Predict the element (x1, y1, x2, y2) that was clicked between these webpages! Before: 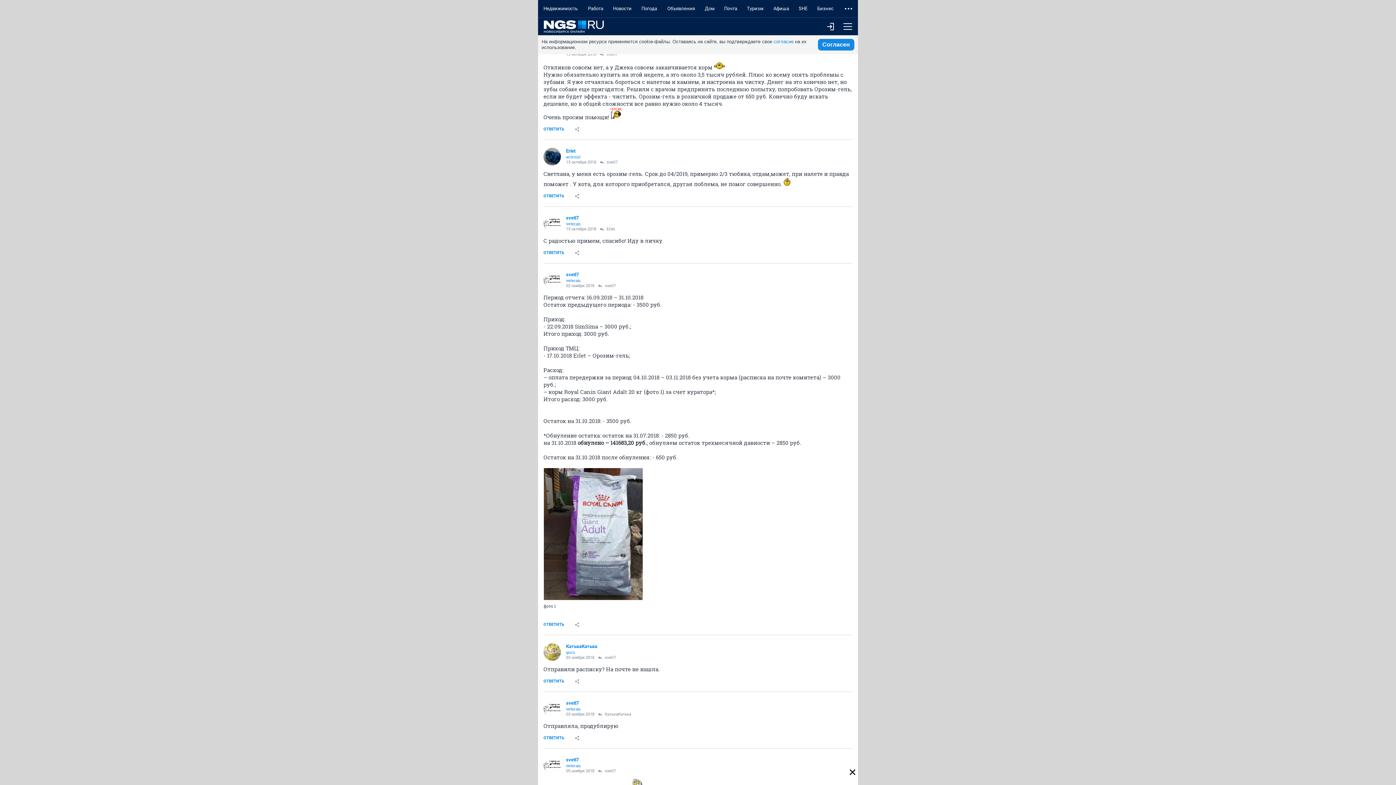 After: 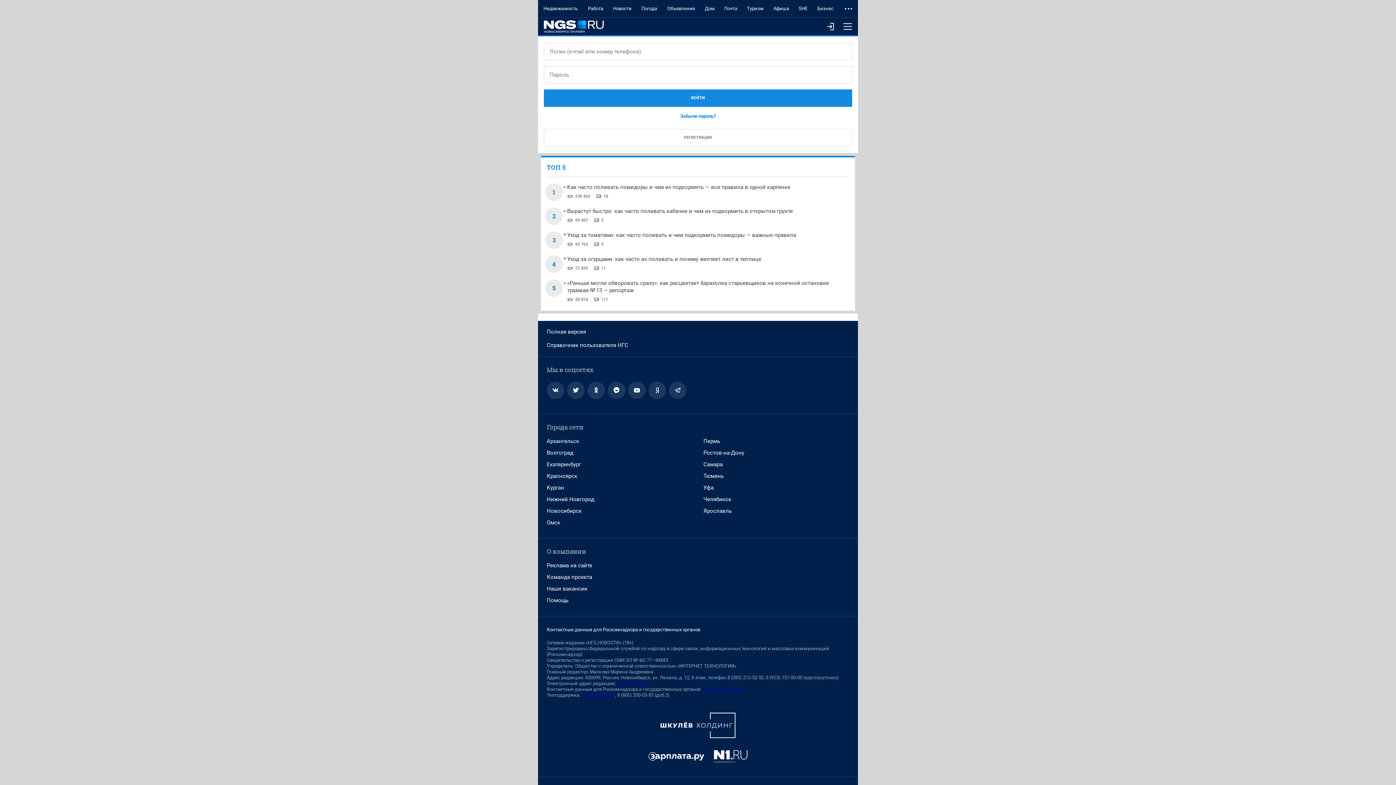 Action: bbox: (538, 618, 569, 631) label: ОТВЕТИТЬ